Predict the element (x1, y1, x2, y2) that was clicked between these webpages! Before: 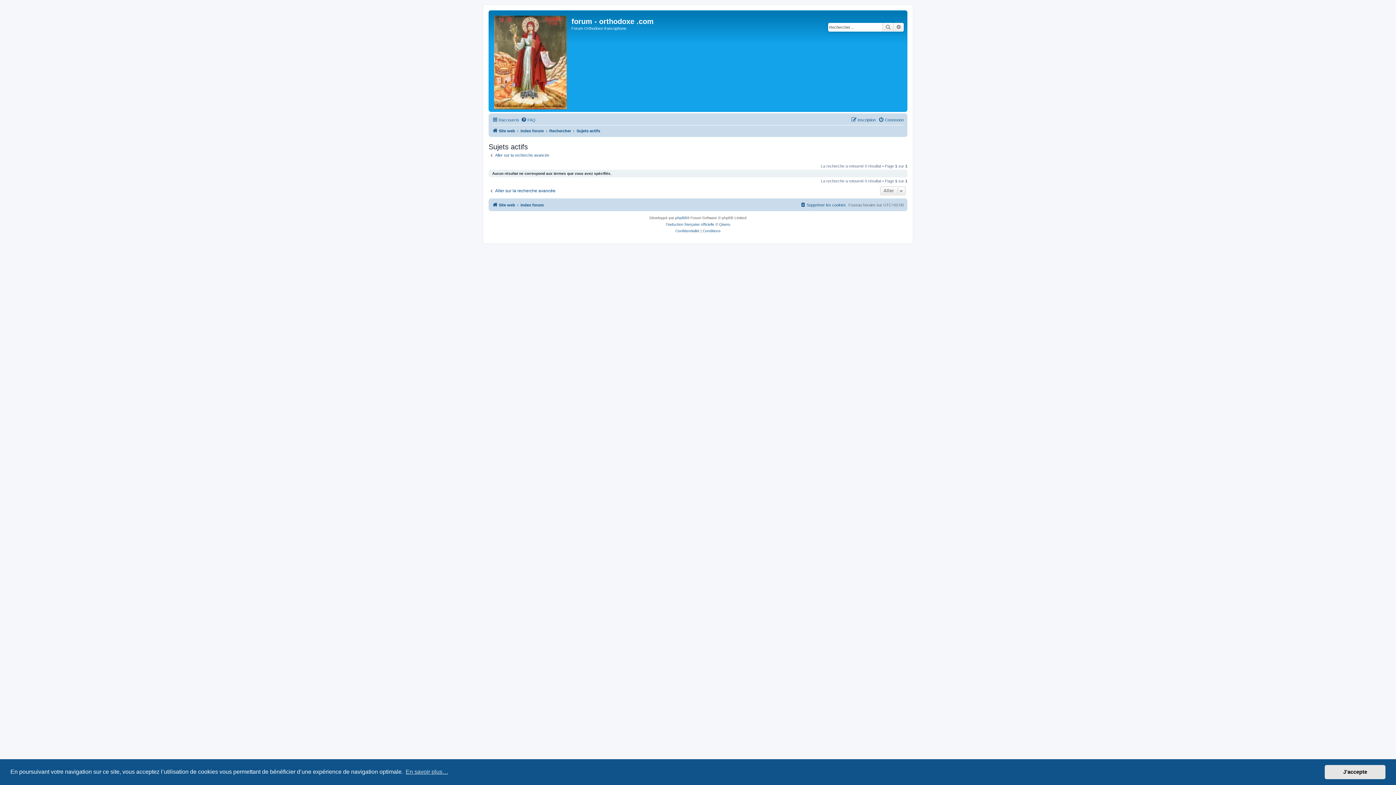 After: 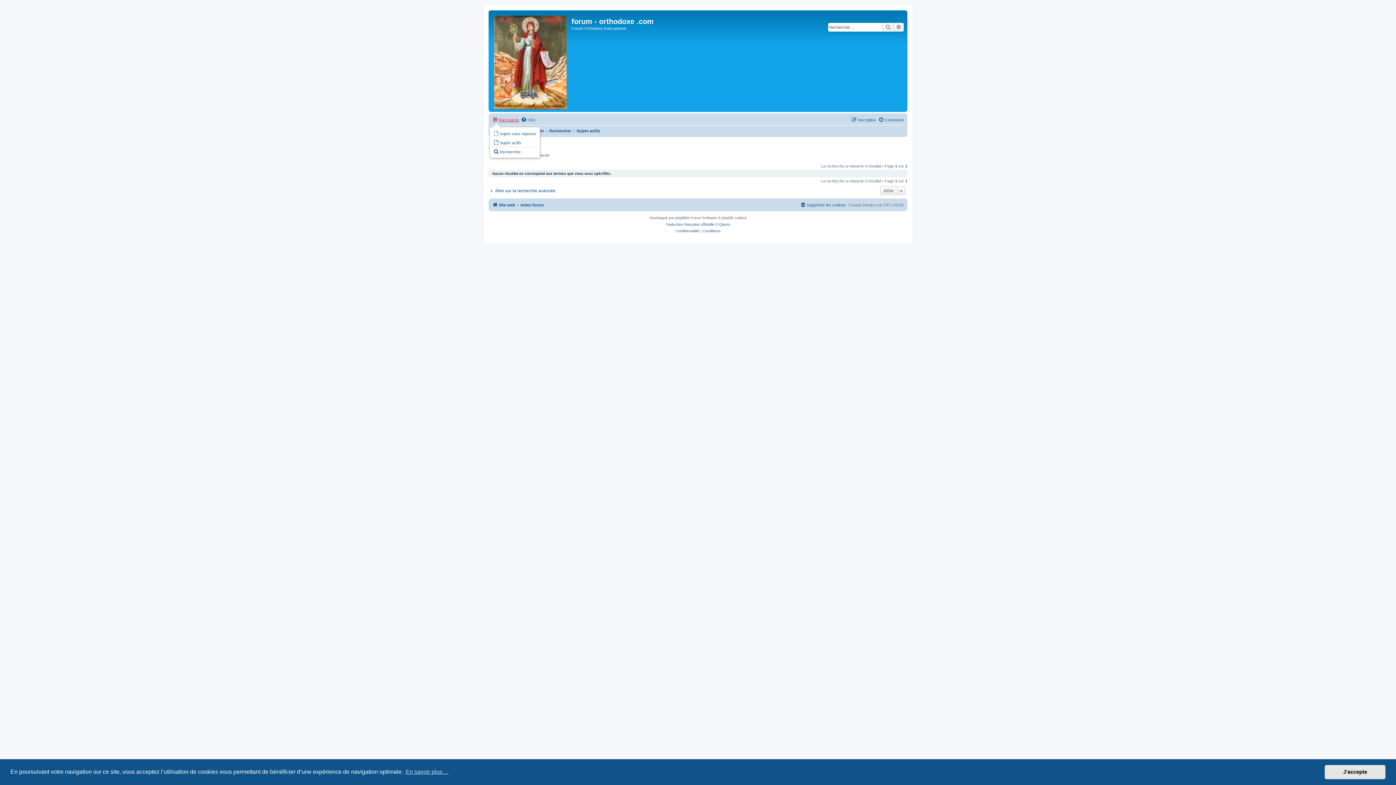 Action: bbox: (492, 115, 519, 124) label: Raccourcis